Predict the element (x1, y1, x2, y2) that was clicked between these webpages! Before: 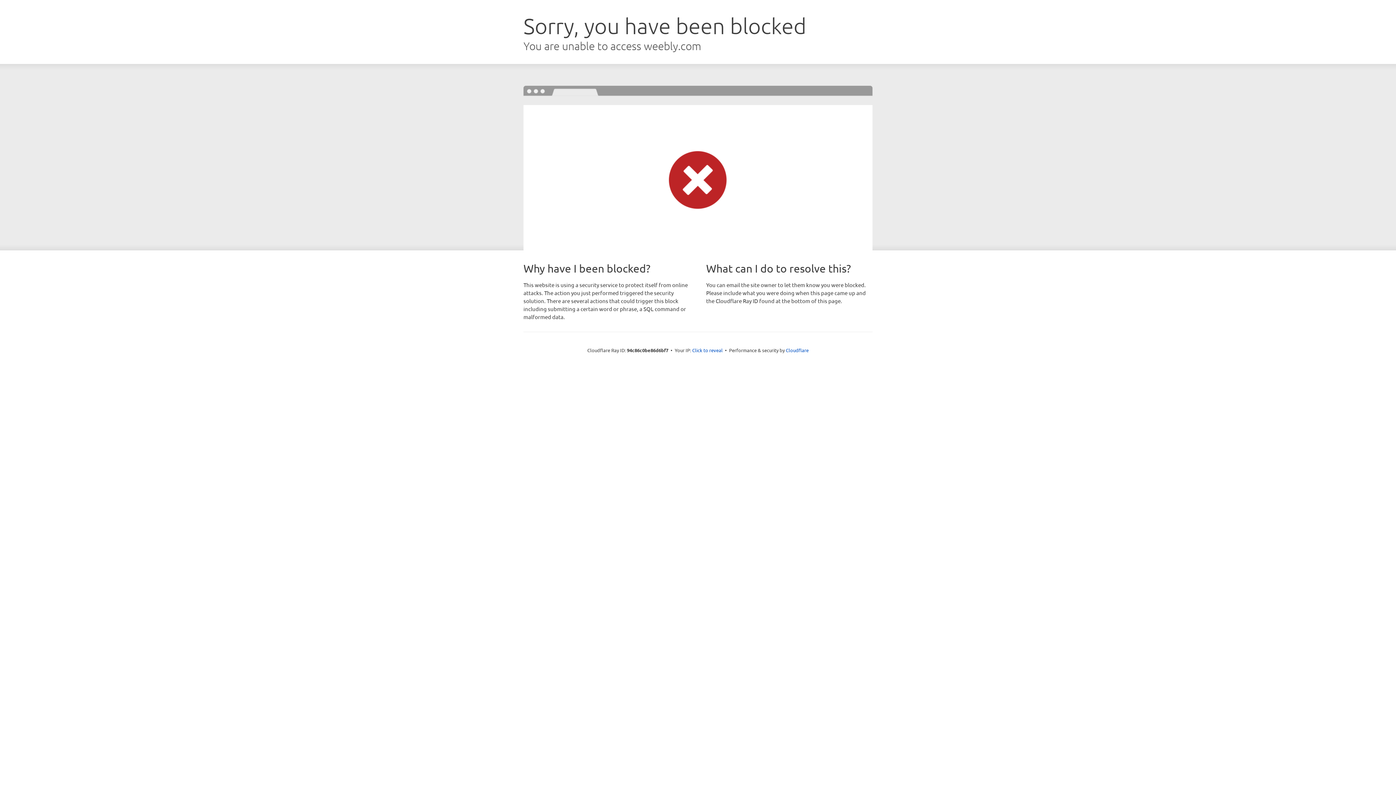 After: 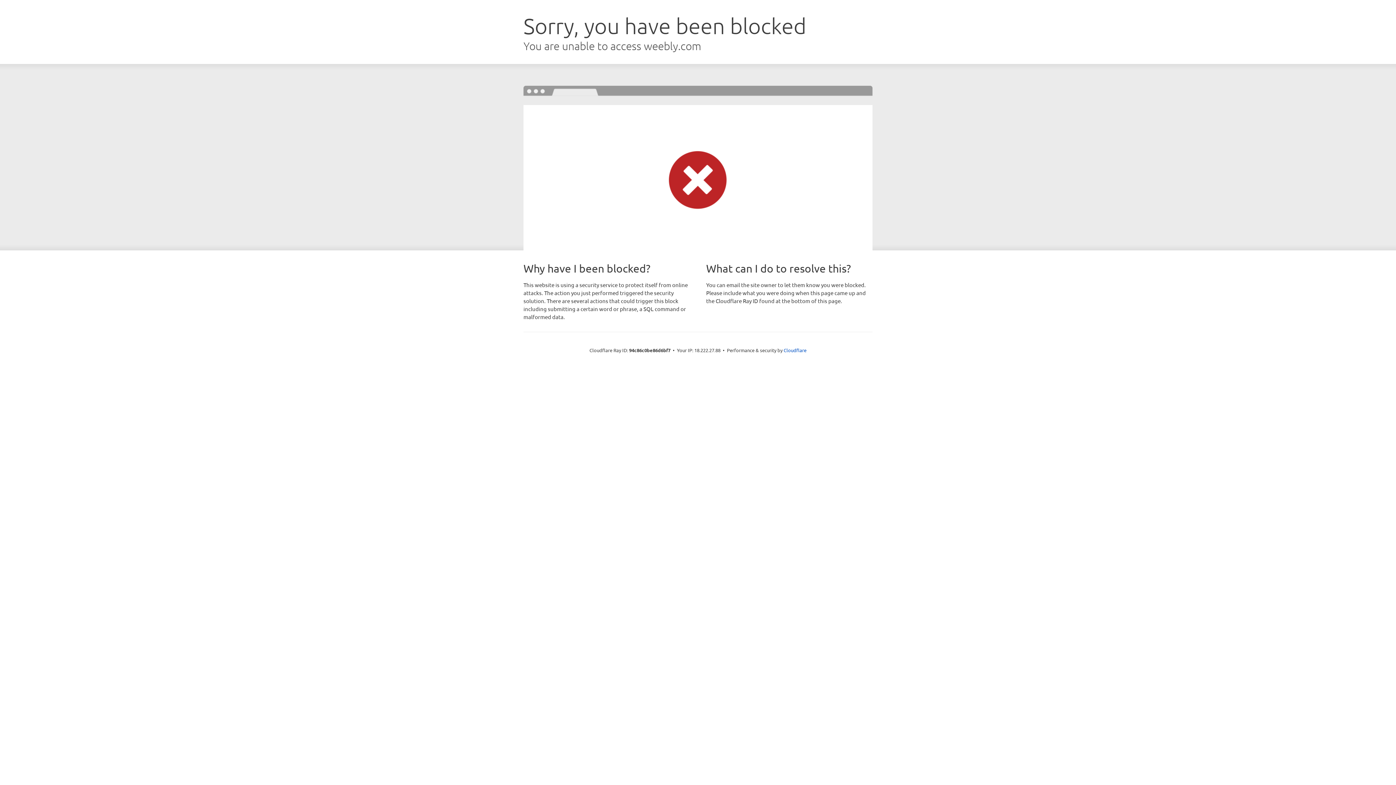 Action: label: Click to reveal bbox: (692, 346, 722, 353)